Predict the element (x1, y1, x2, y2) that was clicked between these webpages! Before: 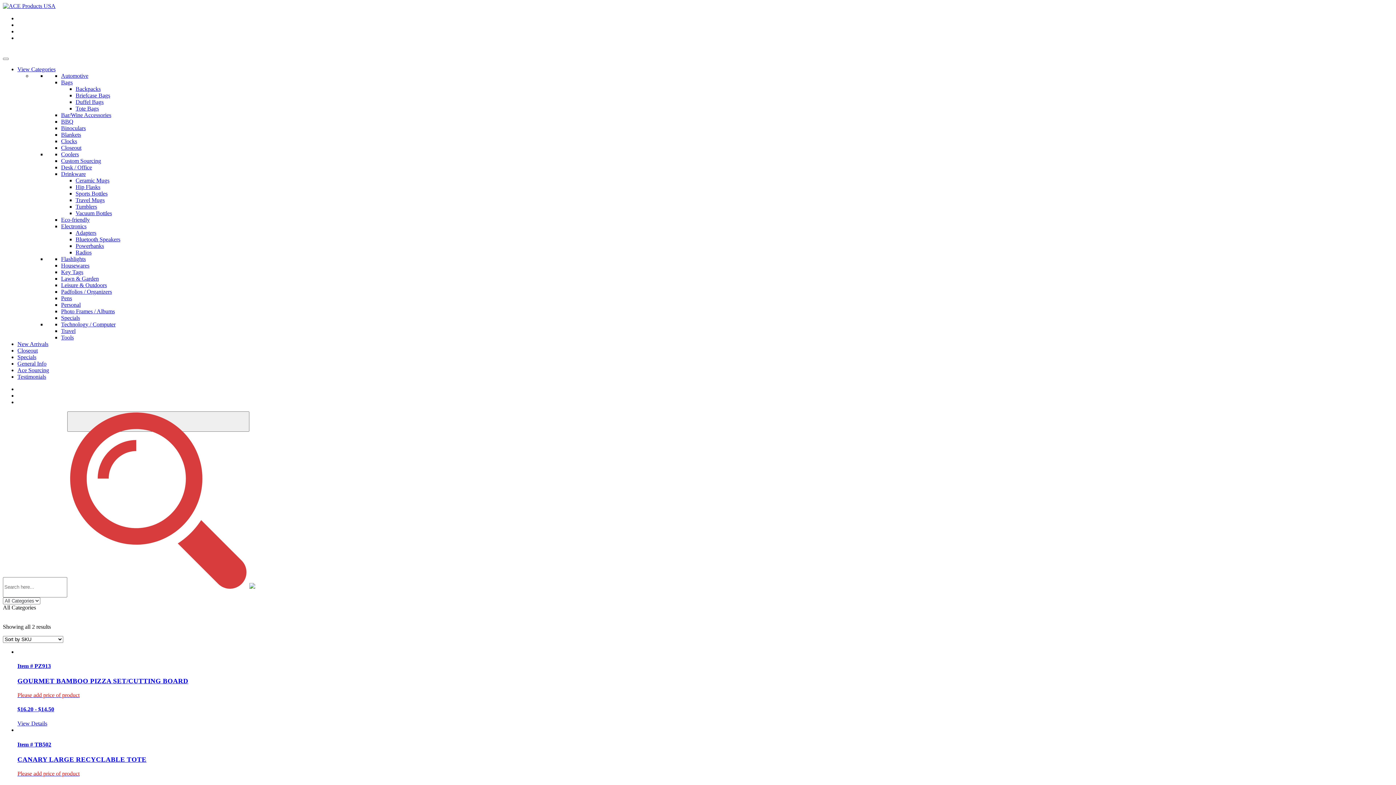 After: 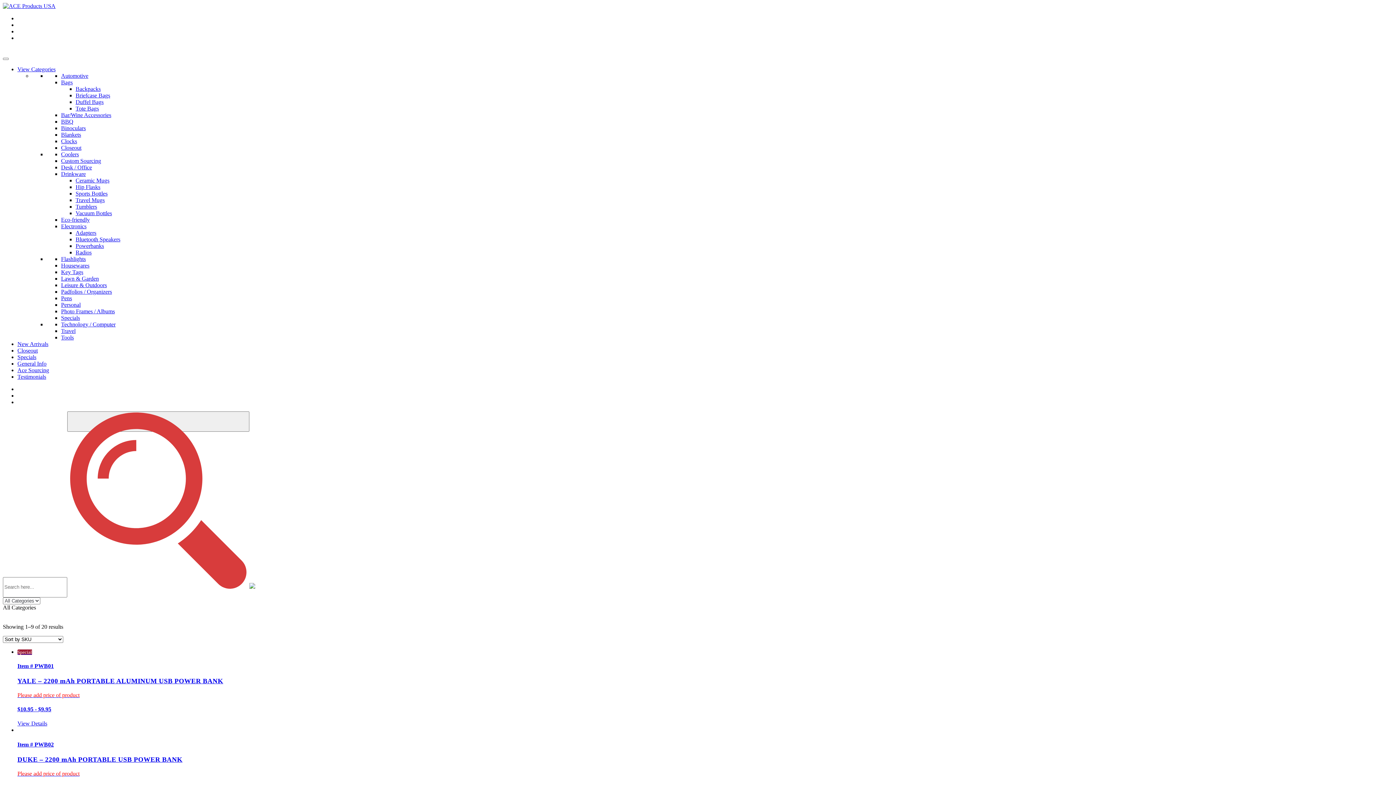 Action: bbox: (75, 242, 104, 249) label: Powerbanks